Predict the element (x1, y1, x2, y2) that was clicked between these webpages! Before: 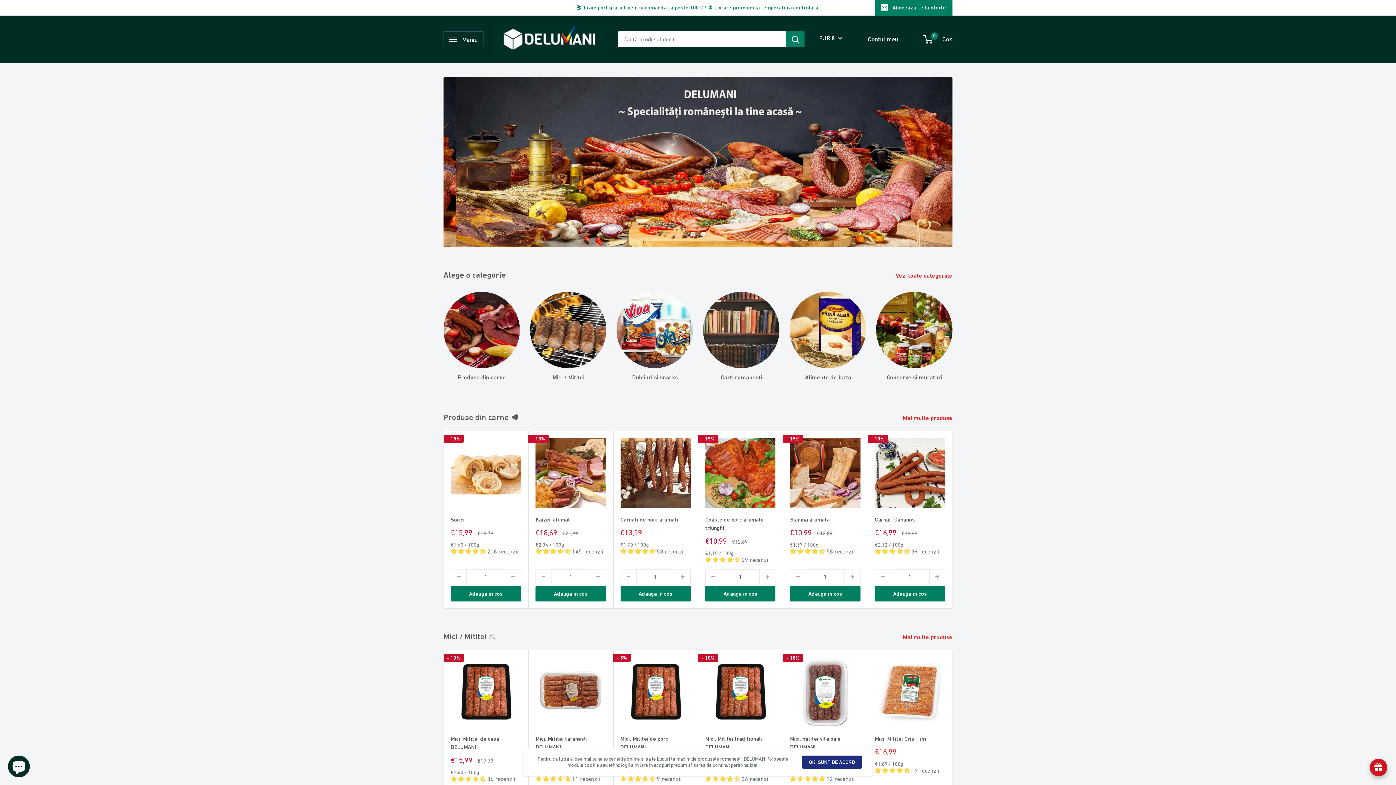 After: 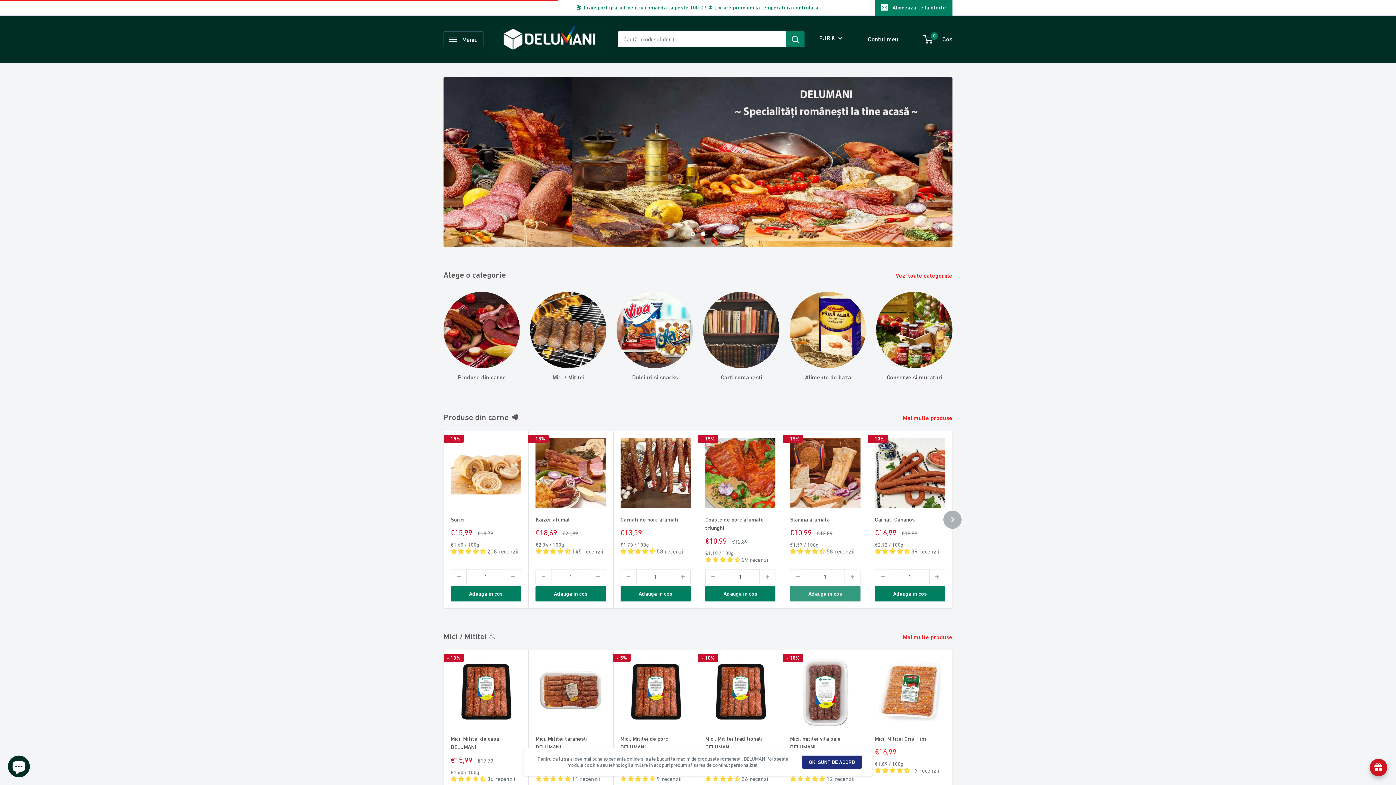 Action: bbox: (790, 586, 860, 601) label: Adauga in cos